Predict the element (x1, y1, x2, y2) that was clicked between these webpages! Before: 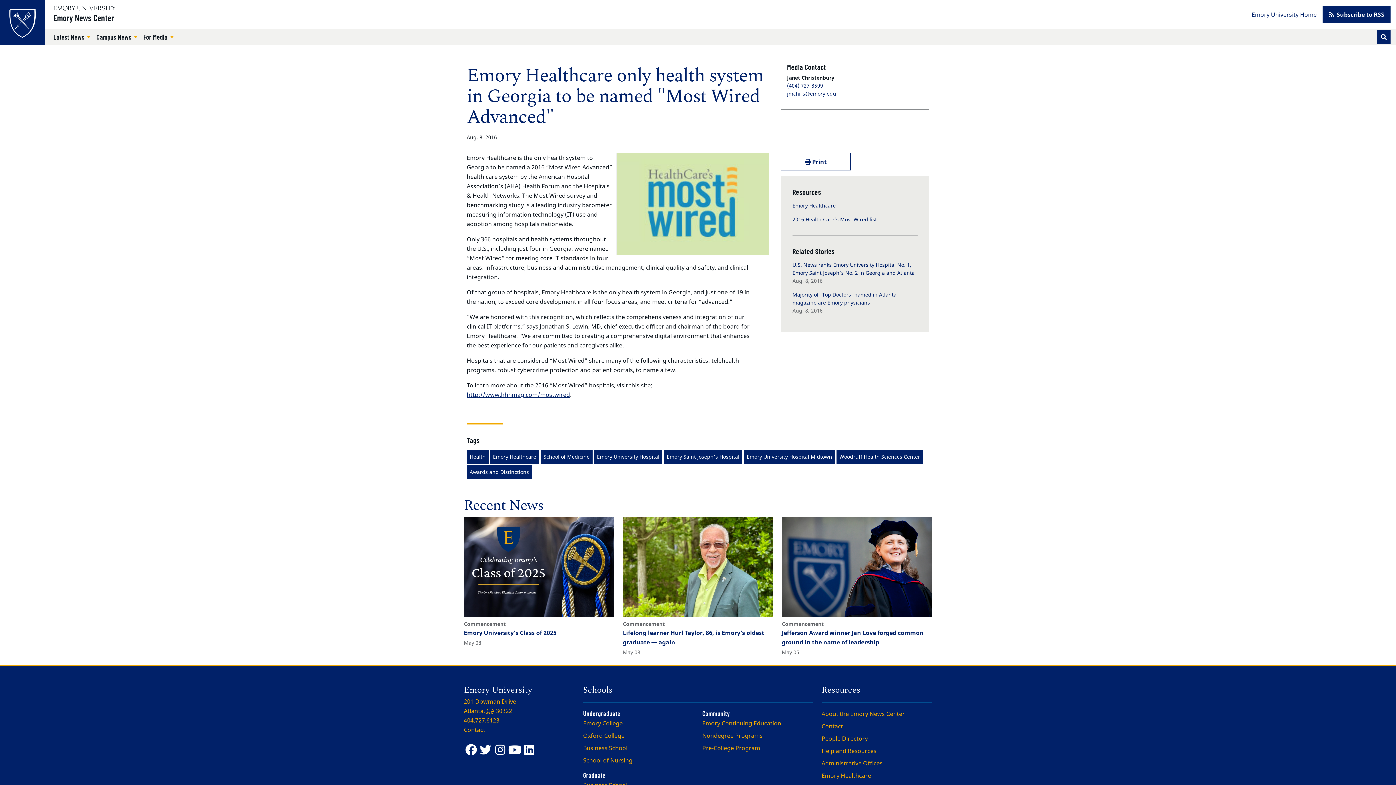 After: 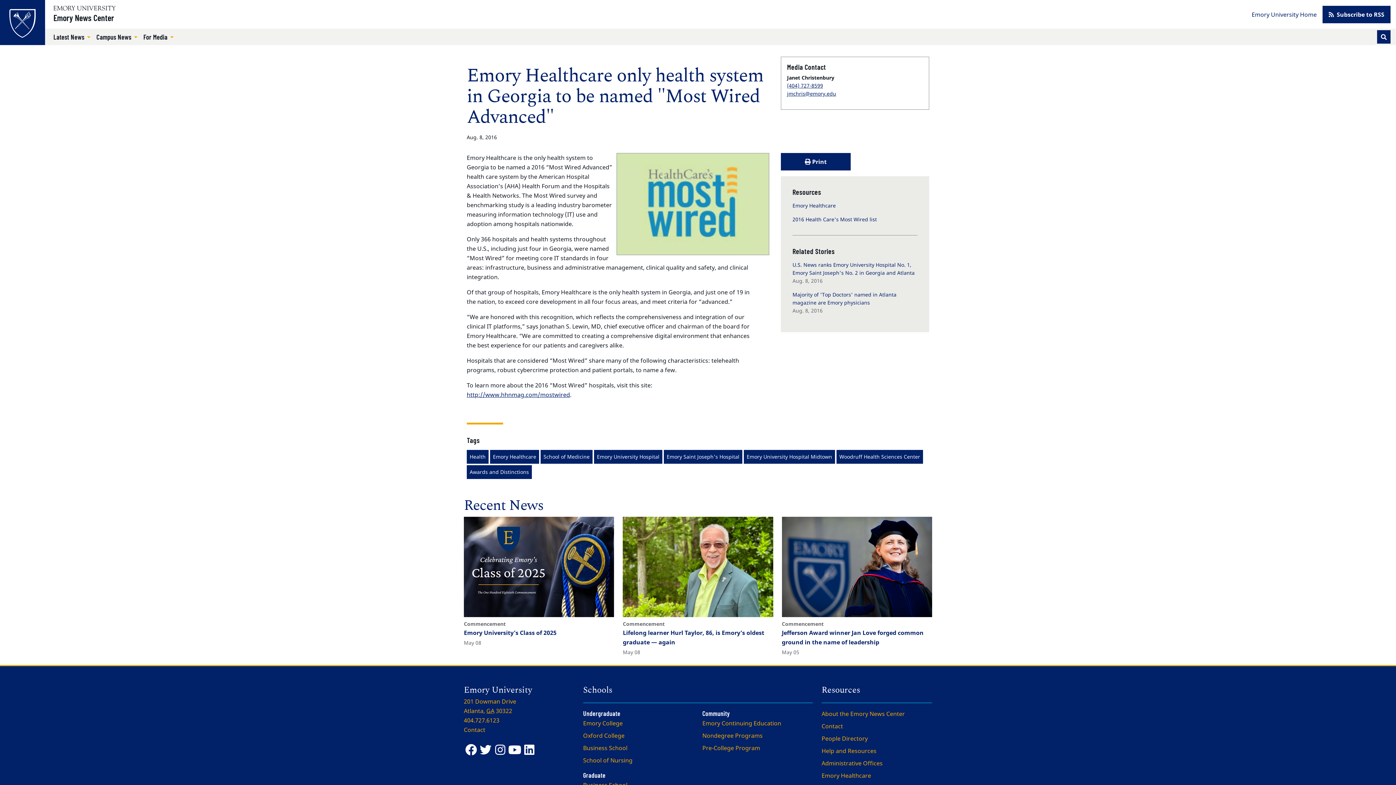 Action: bbox: (781, 153, 850, 170) label:  Print